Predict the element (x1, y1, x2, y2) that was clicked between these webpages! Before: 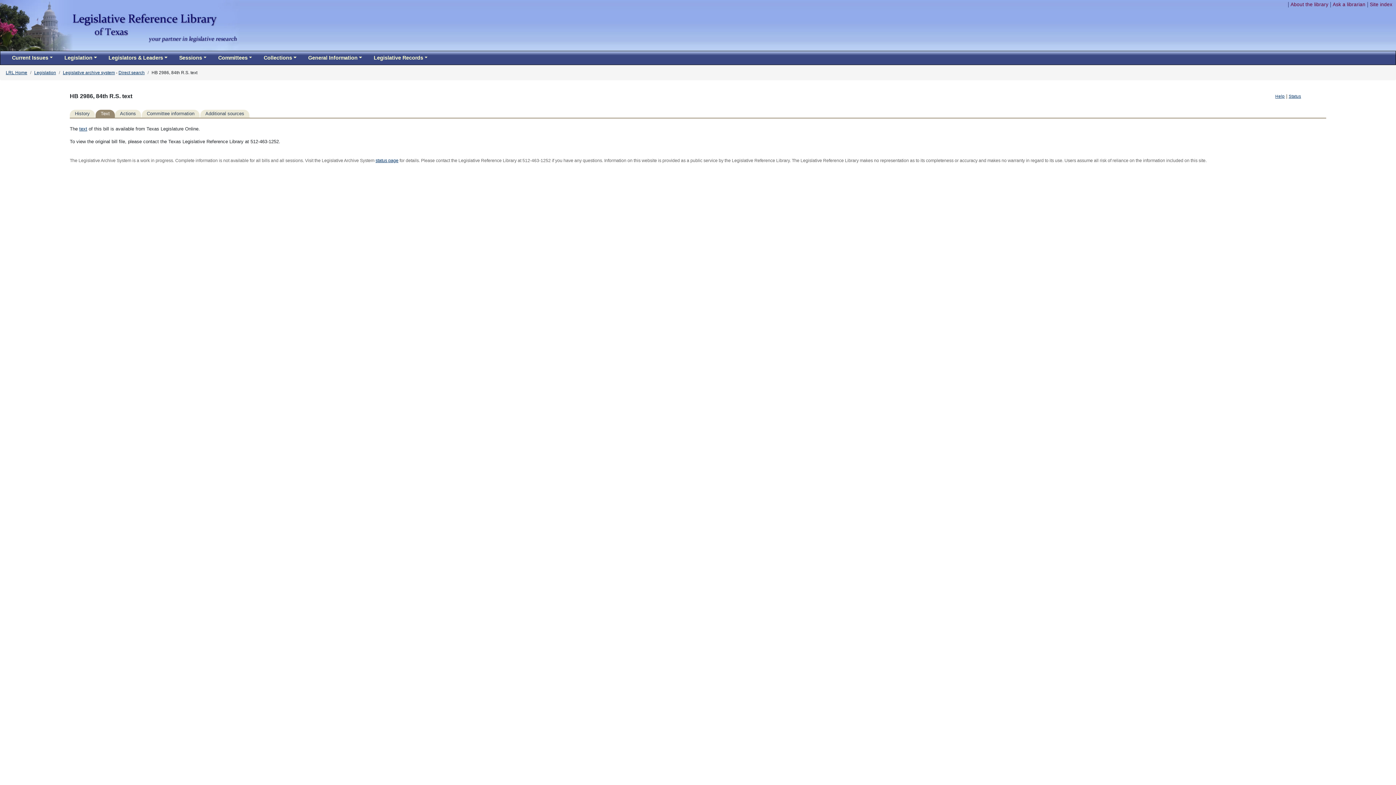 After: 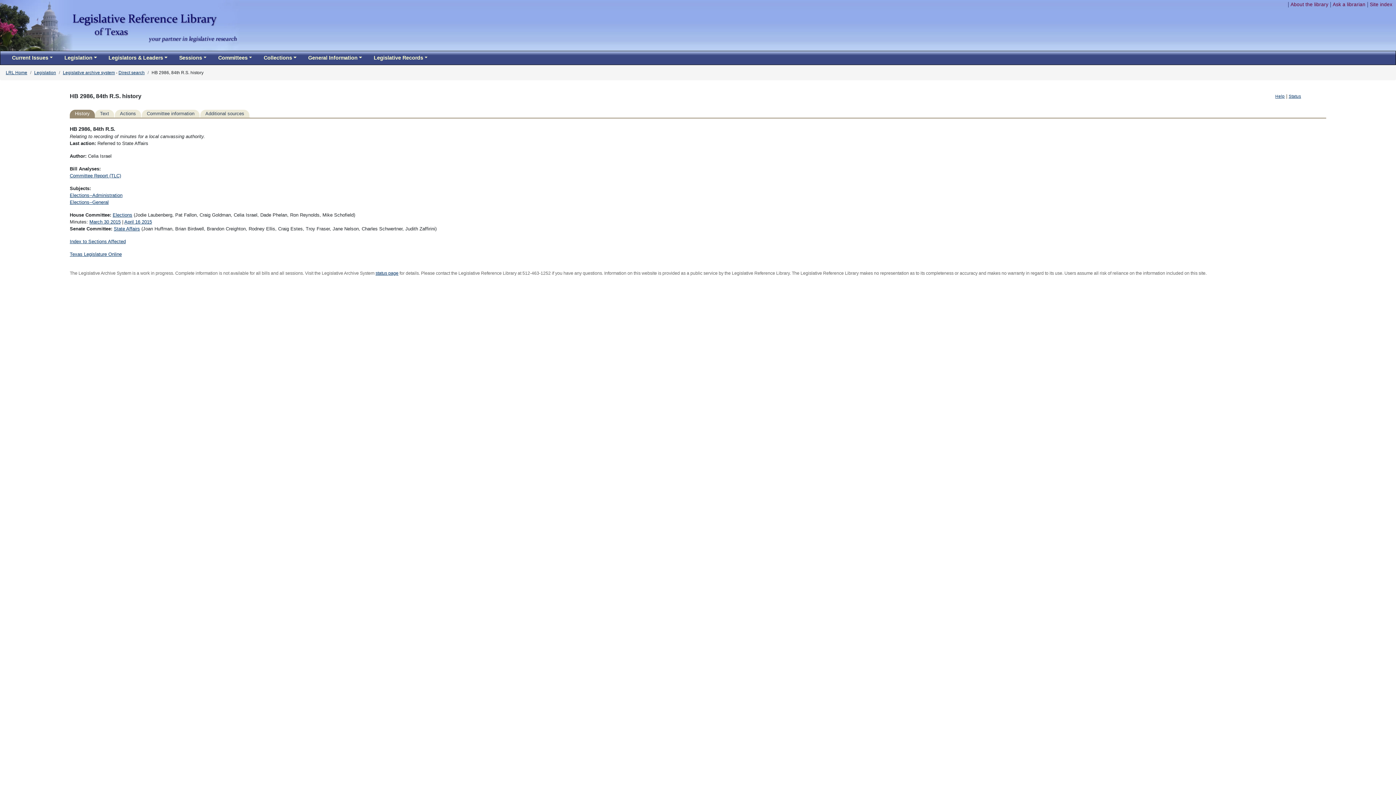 Action: label: History bbox: (69, 109, 94, 117)